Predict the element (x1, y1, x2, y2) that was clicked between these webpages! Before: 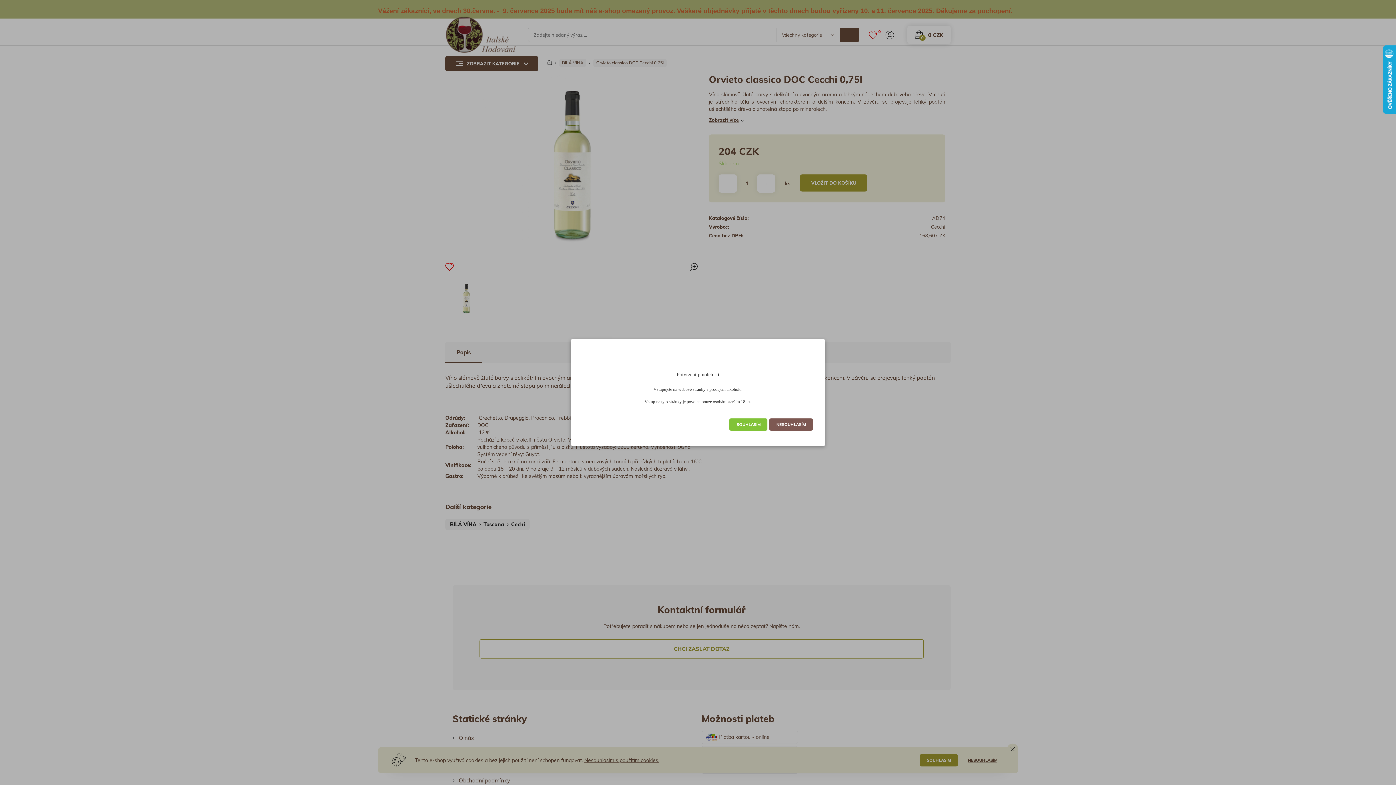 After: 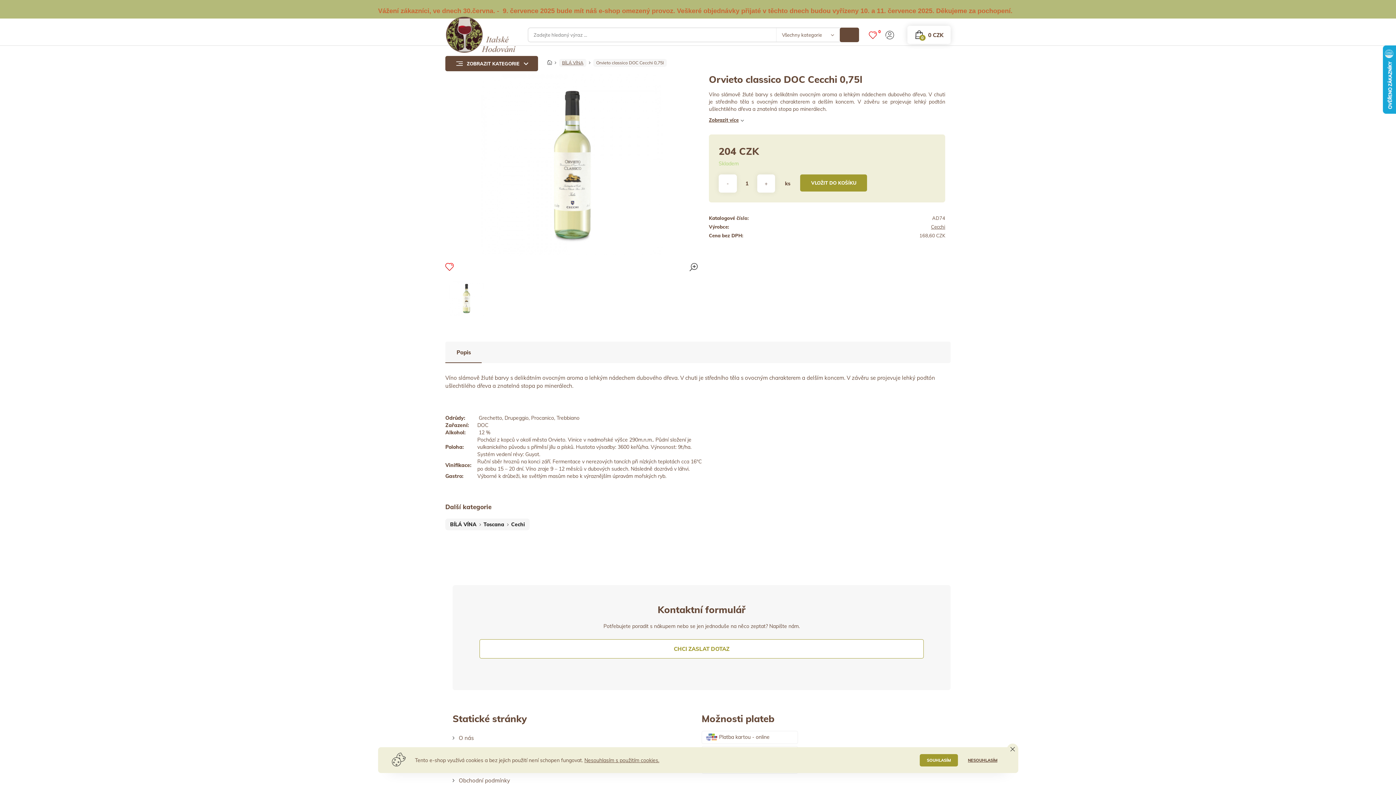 Action: label: NESOUHLASÍM bbox: (769, 418, 812, 430)